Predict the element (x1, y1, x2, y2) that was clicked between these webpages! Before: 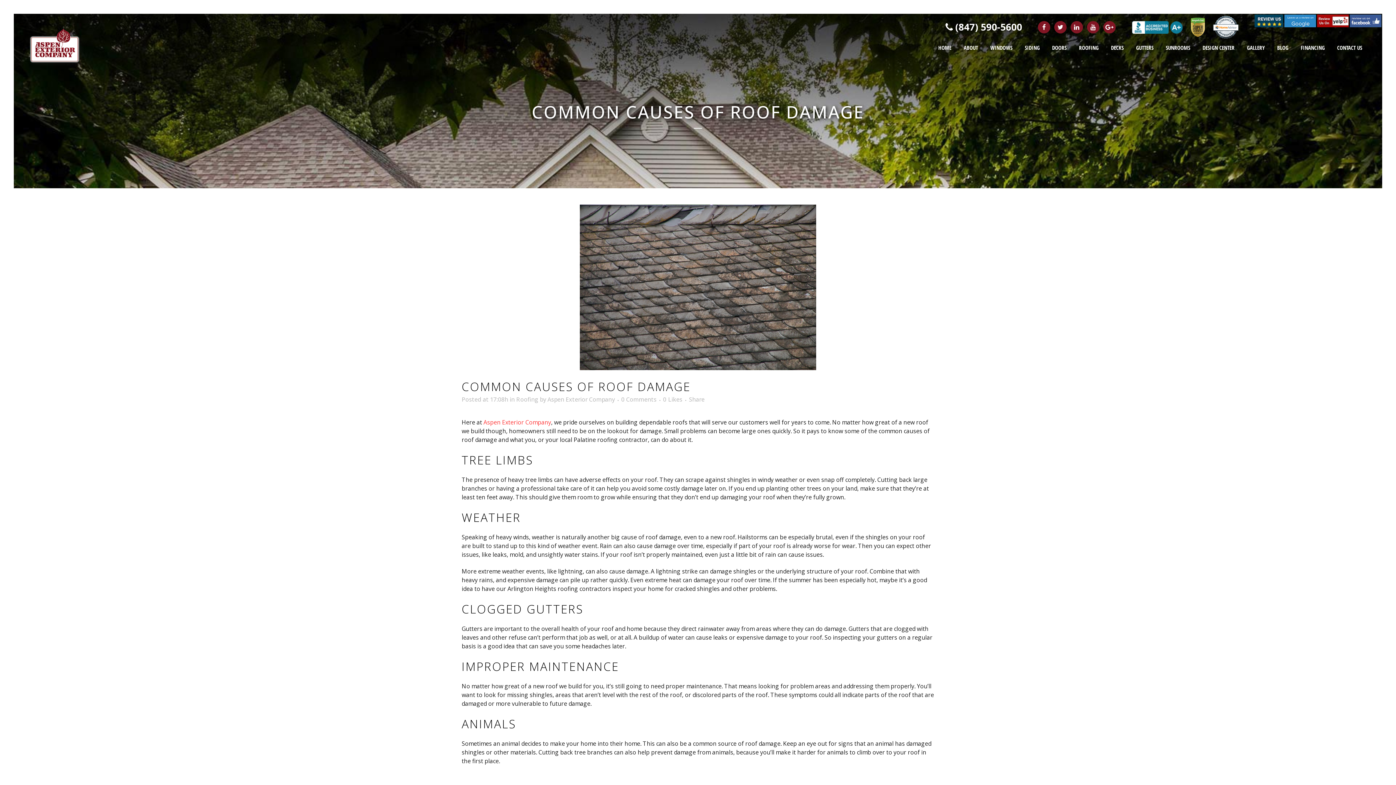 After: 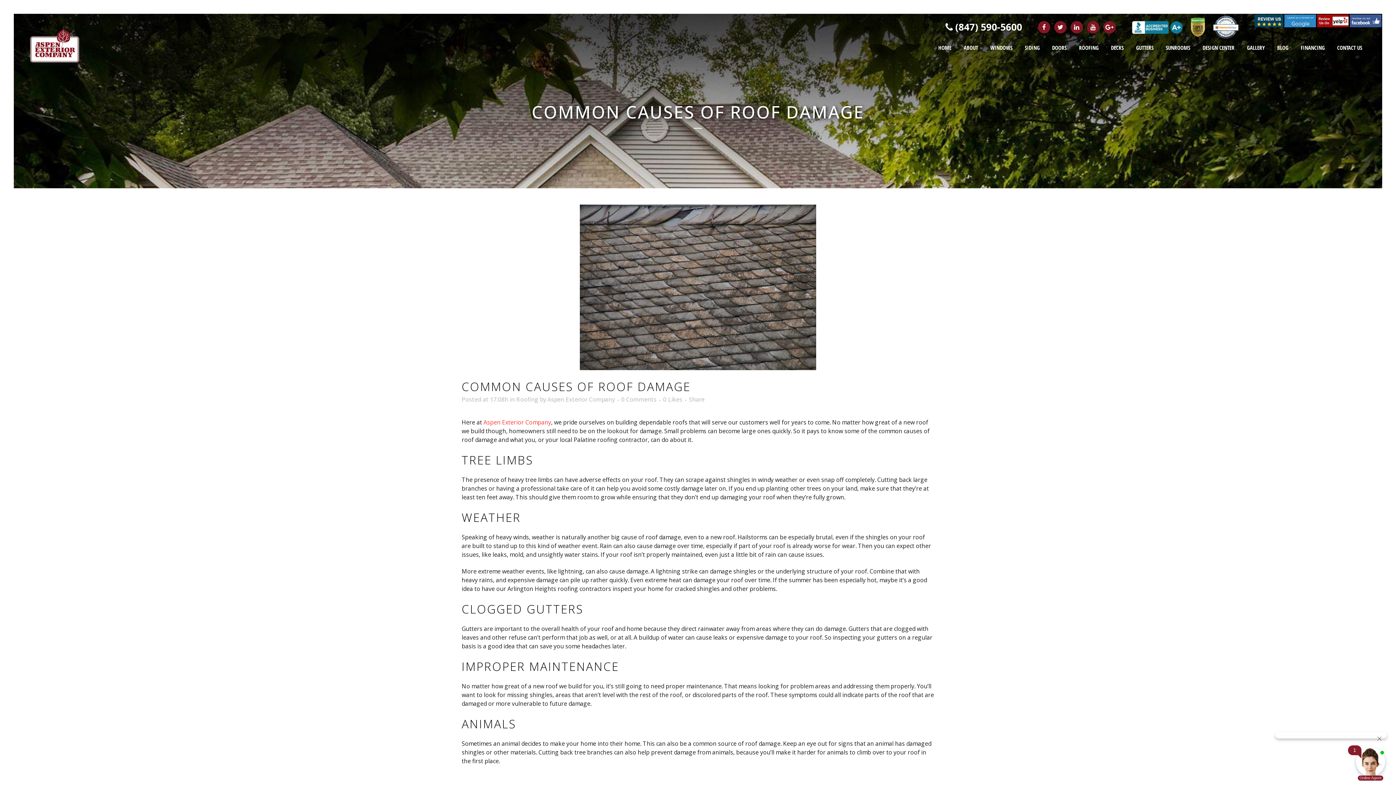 Action: label:  (847) 590-5600 bbox: (945, 20, 1029, 33)